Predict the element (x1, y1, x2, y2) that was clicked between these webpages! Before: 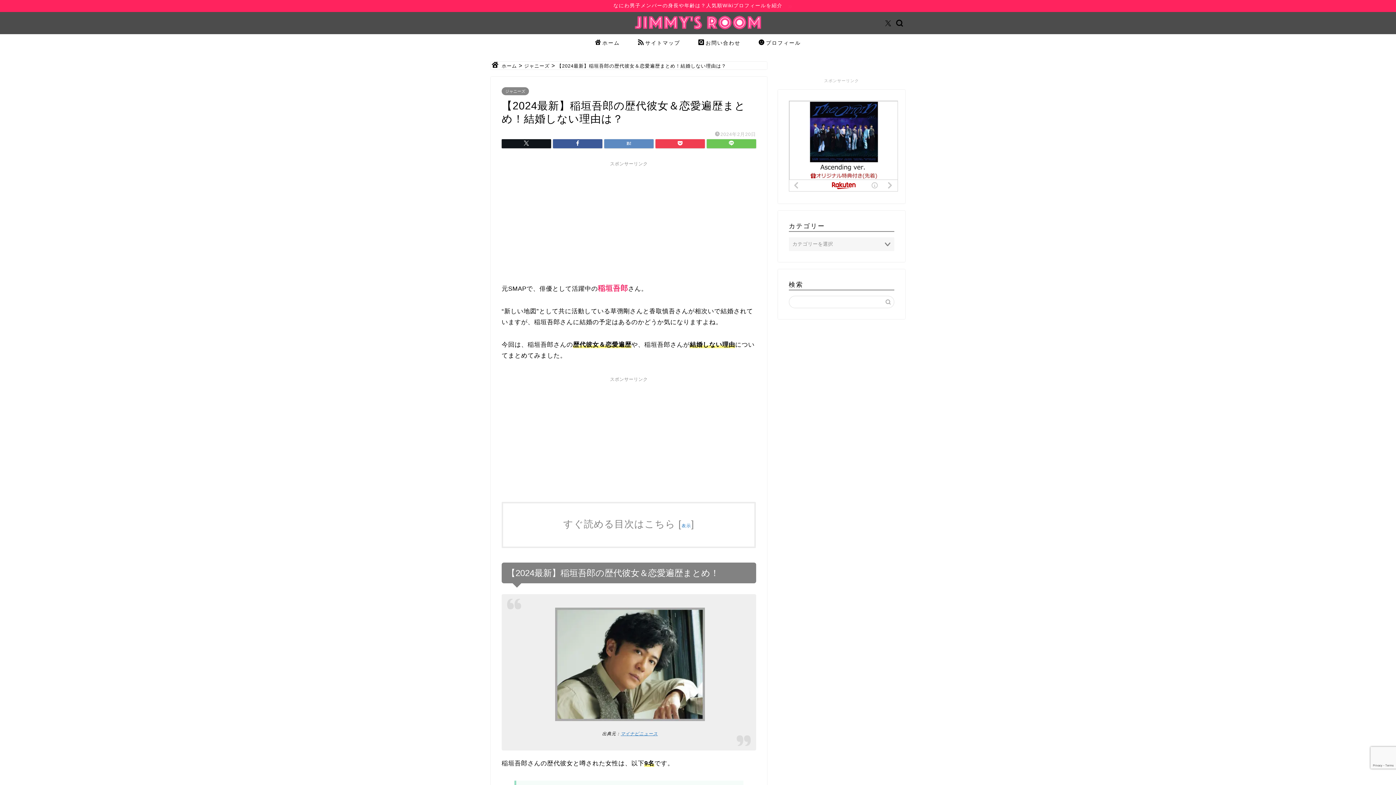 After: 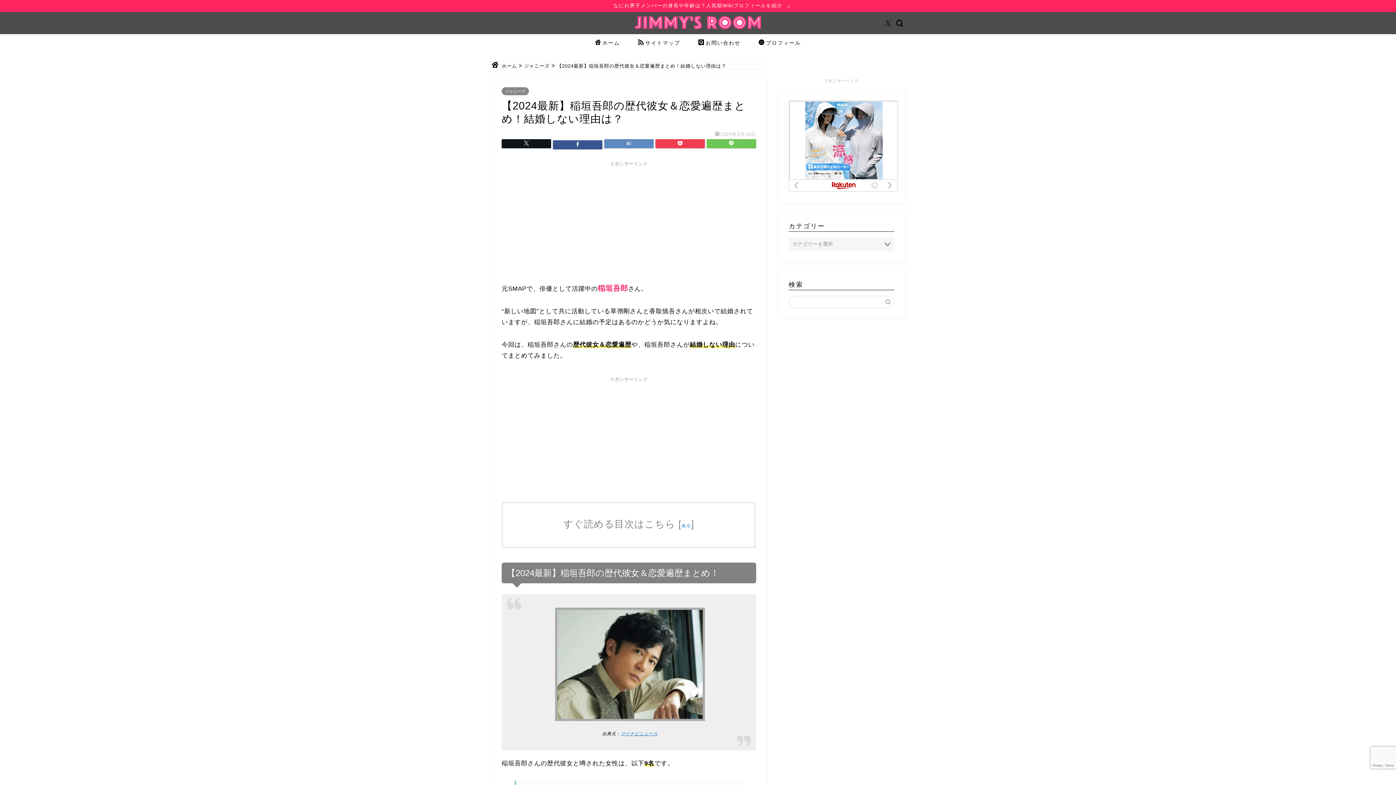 Action: bbox: (553, 139, 602, 148)